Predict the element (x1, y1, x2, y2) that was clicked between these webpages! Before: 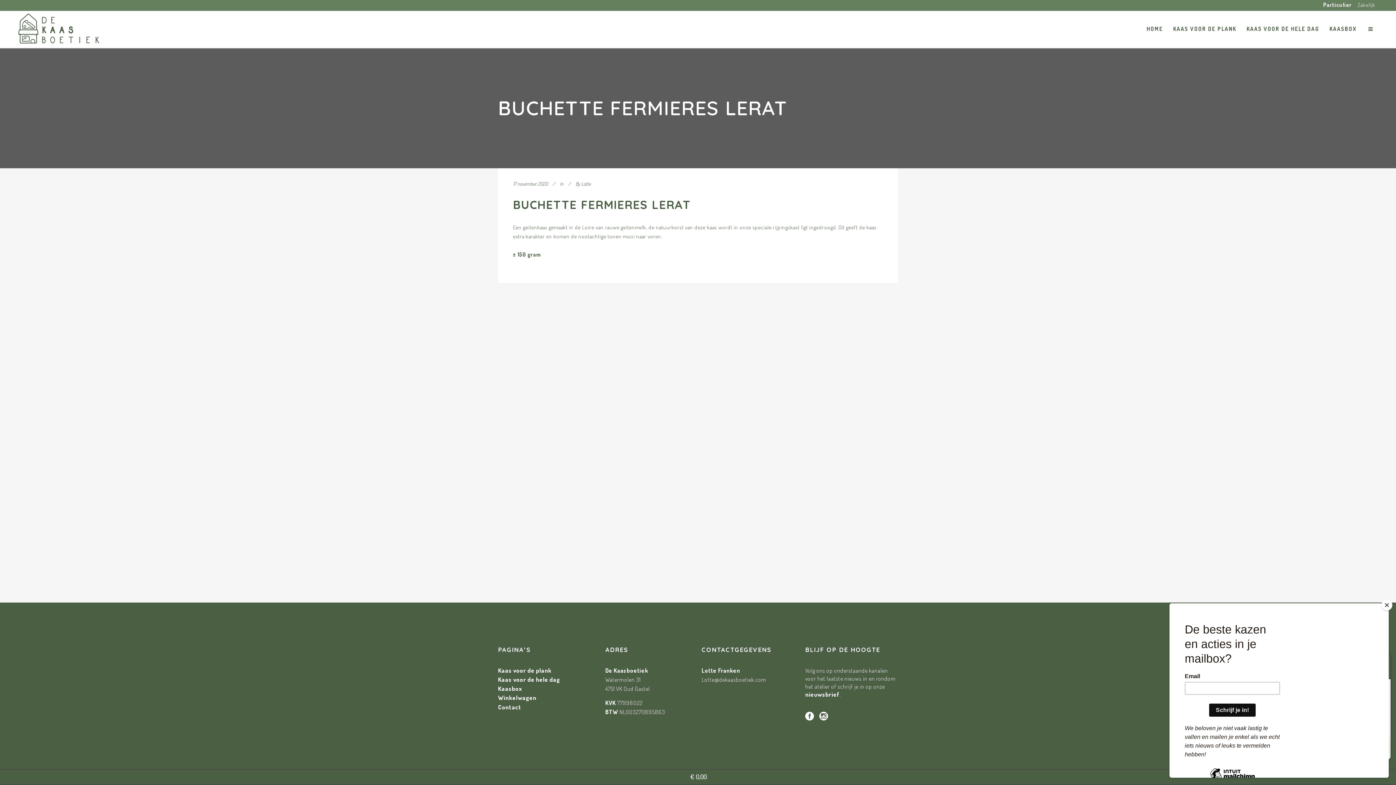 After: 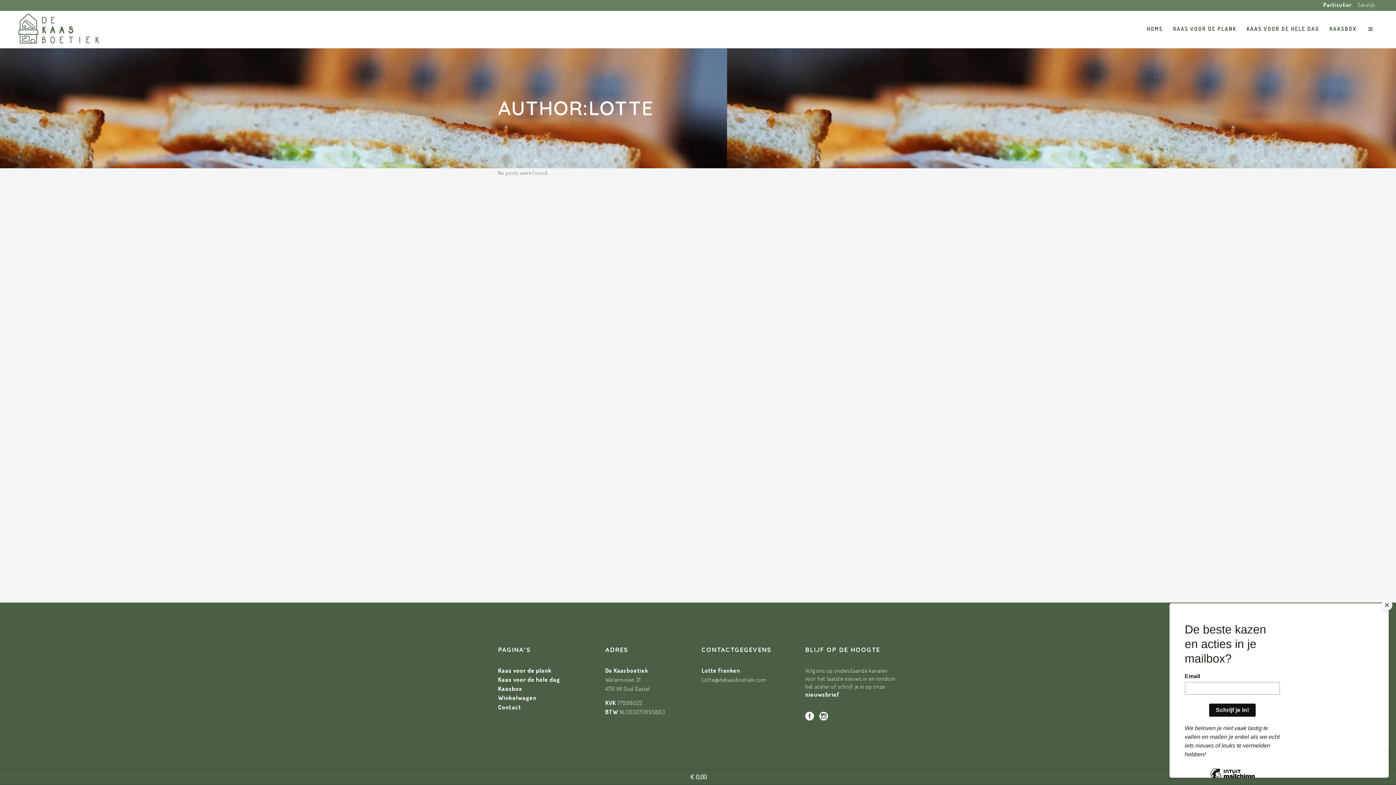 Action: label: Lotte bbox: (581, 180, 590, 186)